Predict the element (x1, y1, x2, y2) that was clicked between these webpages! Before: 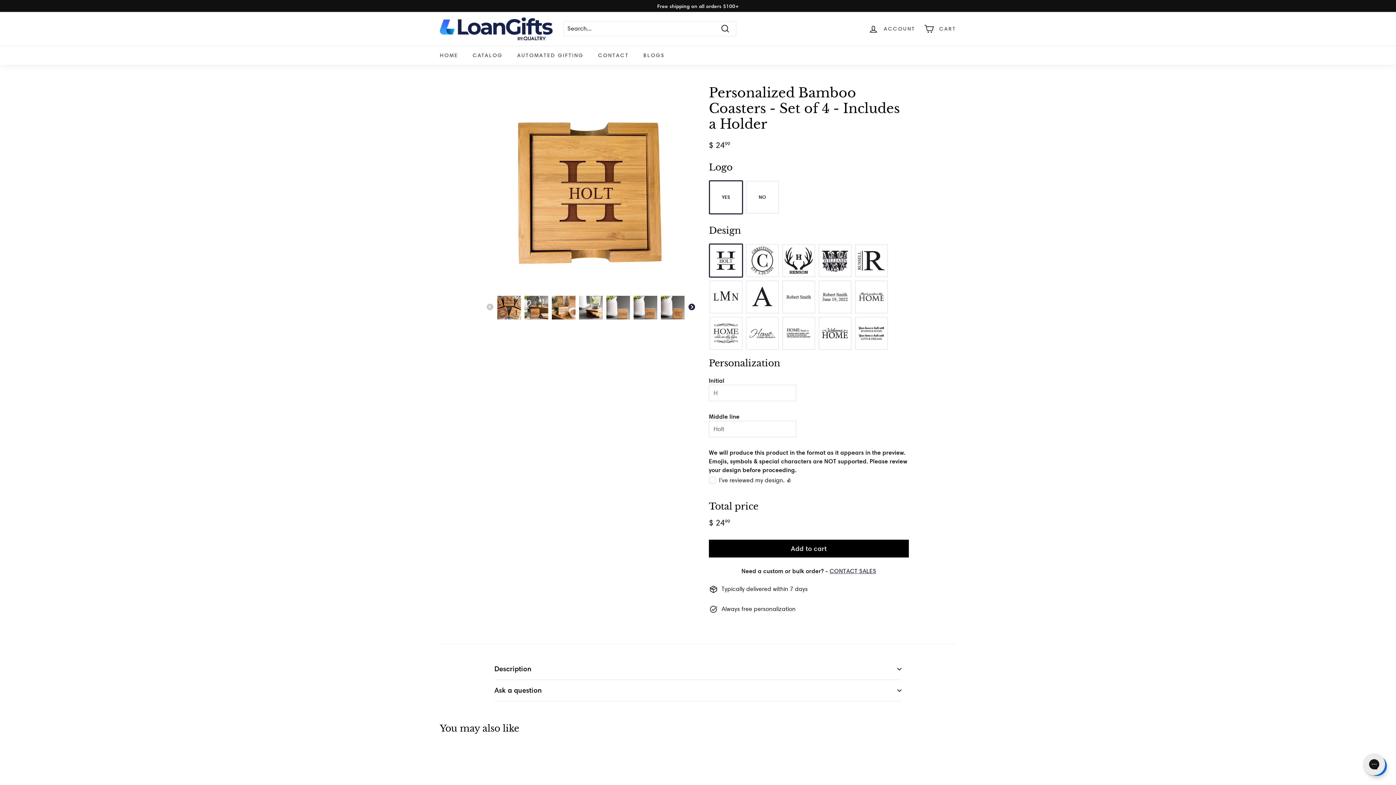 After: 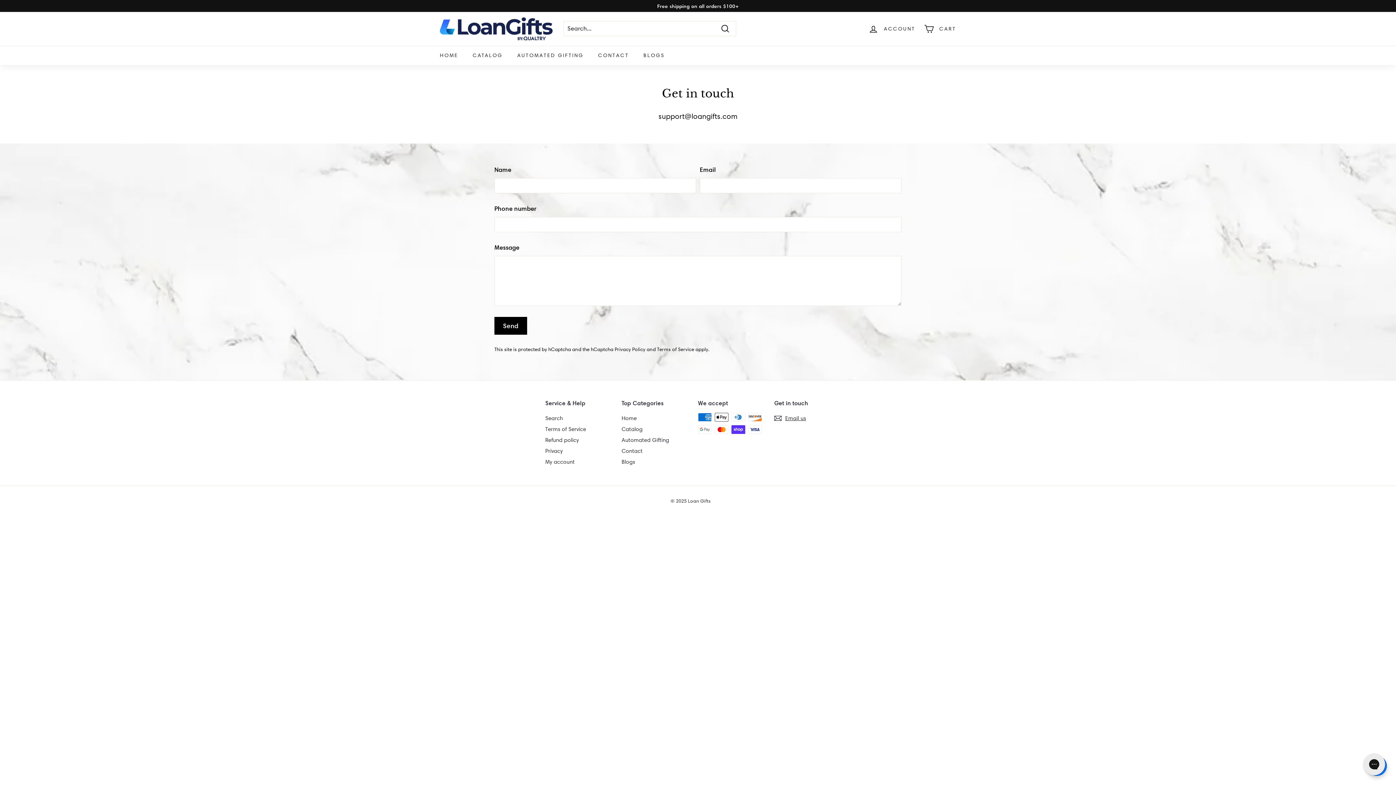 Action: label: CONTACT bbox: (591, 45, 636, 64)